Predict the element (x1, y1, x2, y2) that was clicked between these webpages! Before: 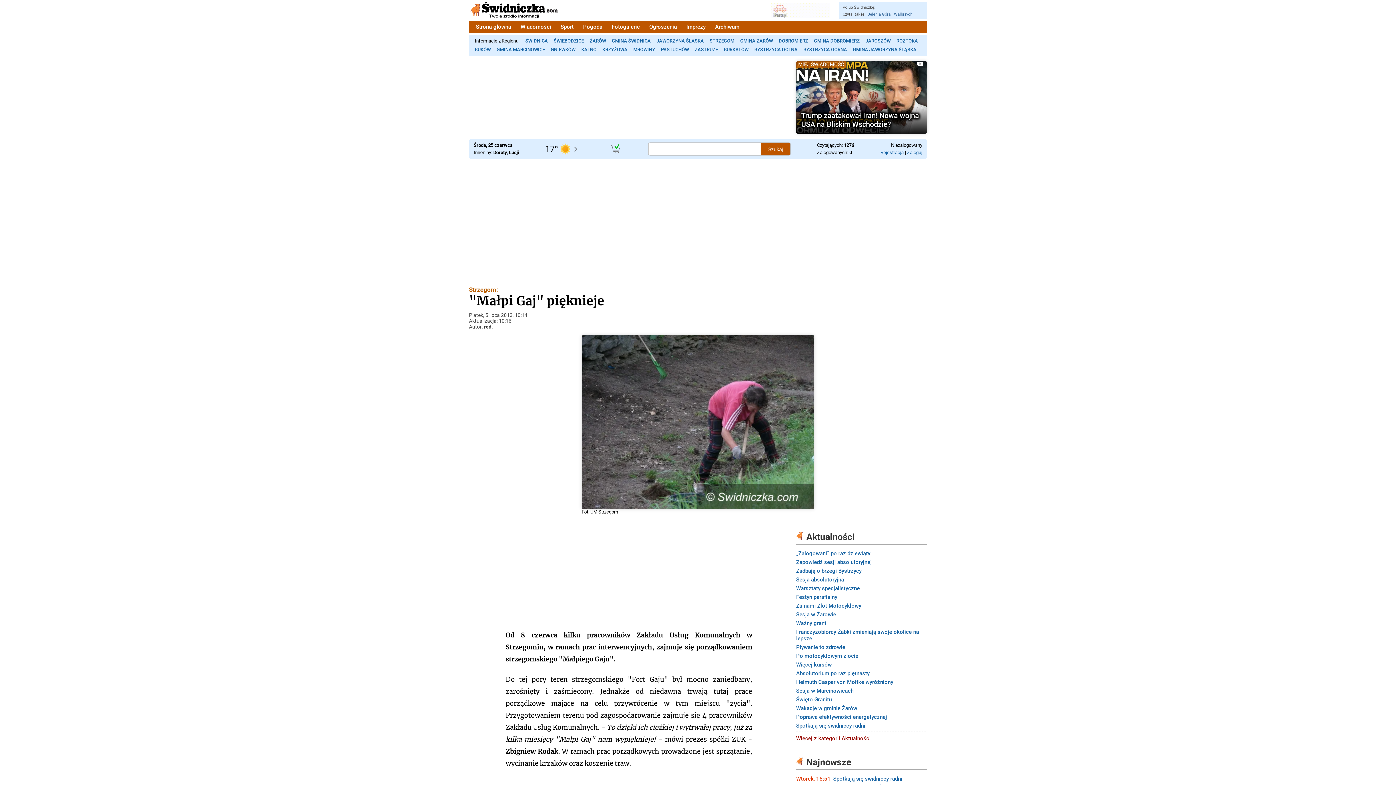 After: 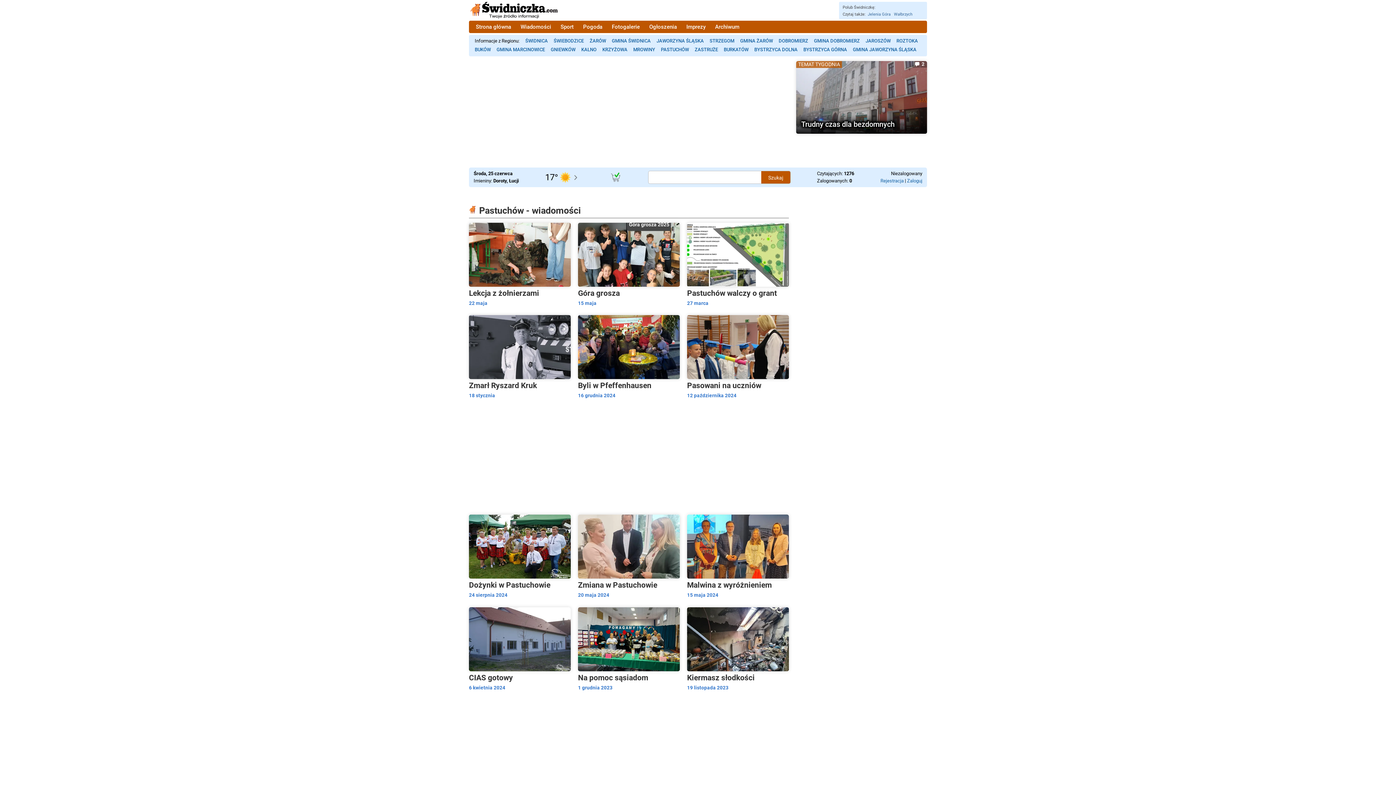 Action: bbox: (658, 45, 692, 54) label: PASTUCHÓW